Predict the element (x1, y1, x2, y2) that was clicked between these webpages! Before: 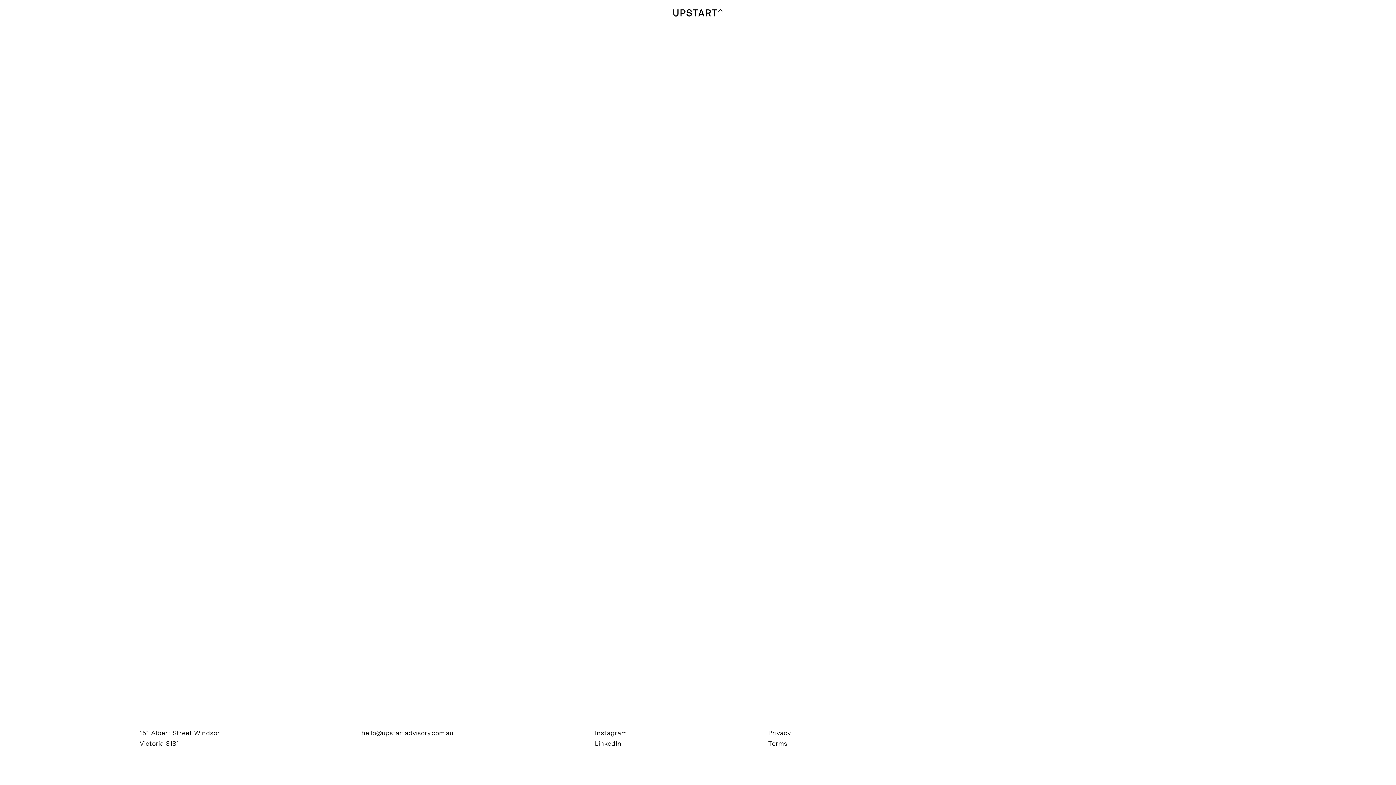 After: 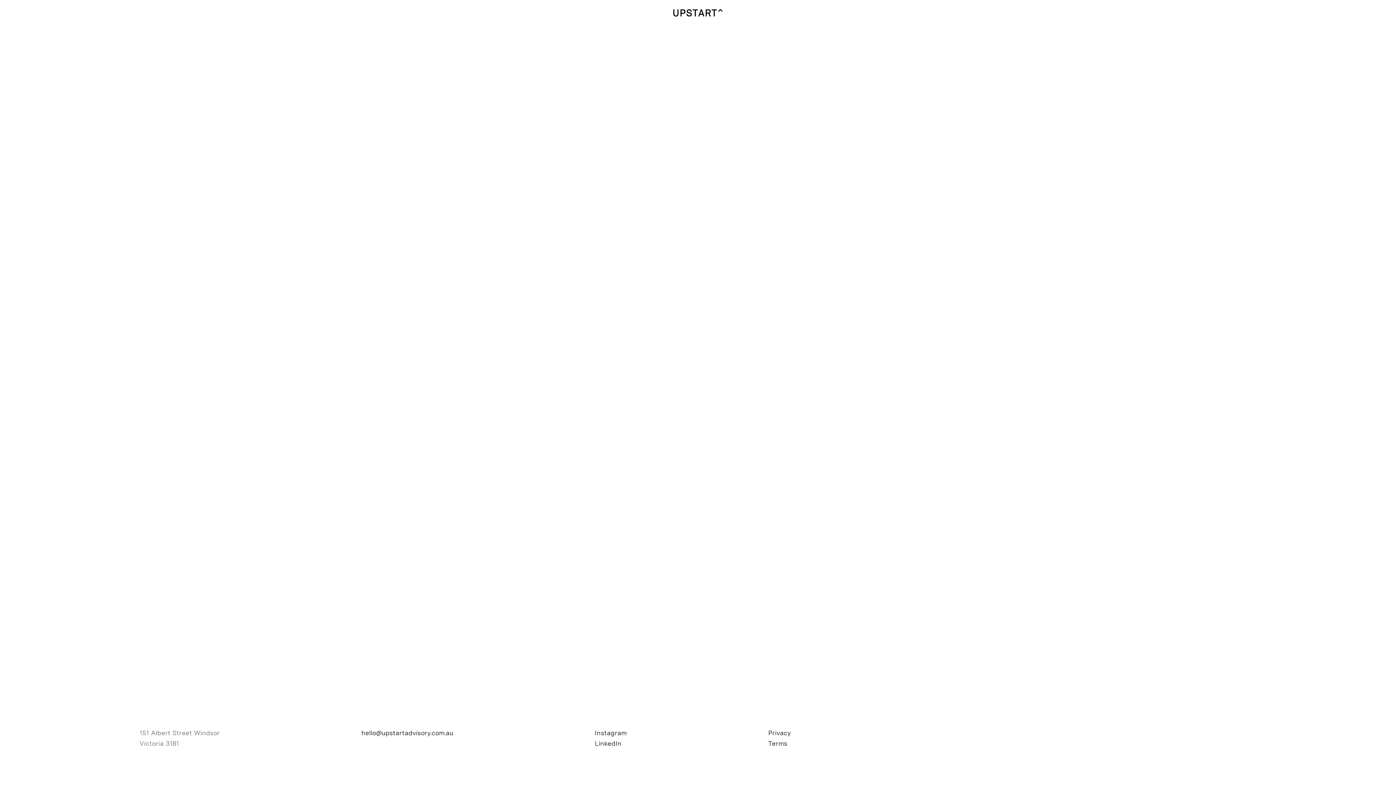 Action: label: 151 Albert Street Windsor
Victoria 3181 bbox: (139, 728, 220, 749)